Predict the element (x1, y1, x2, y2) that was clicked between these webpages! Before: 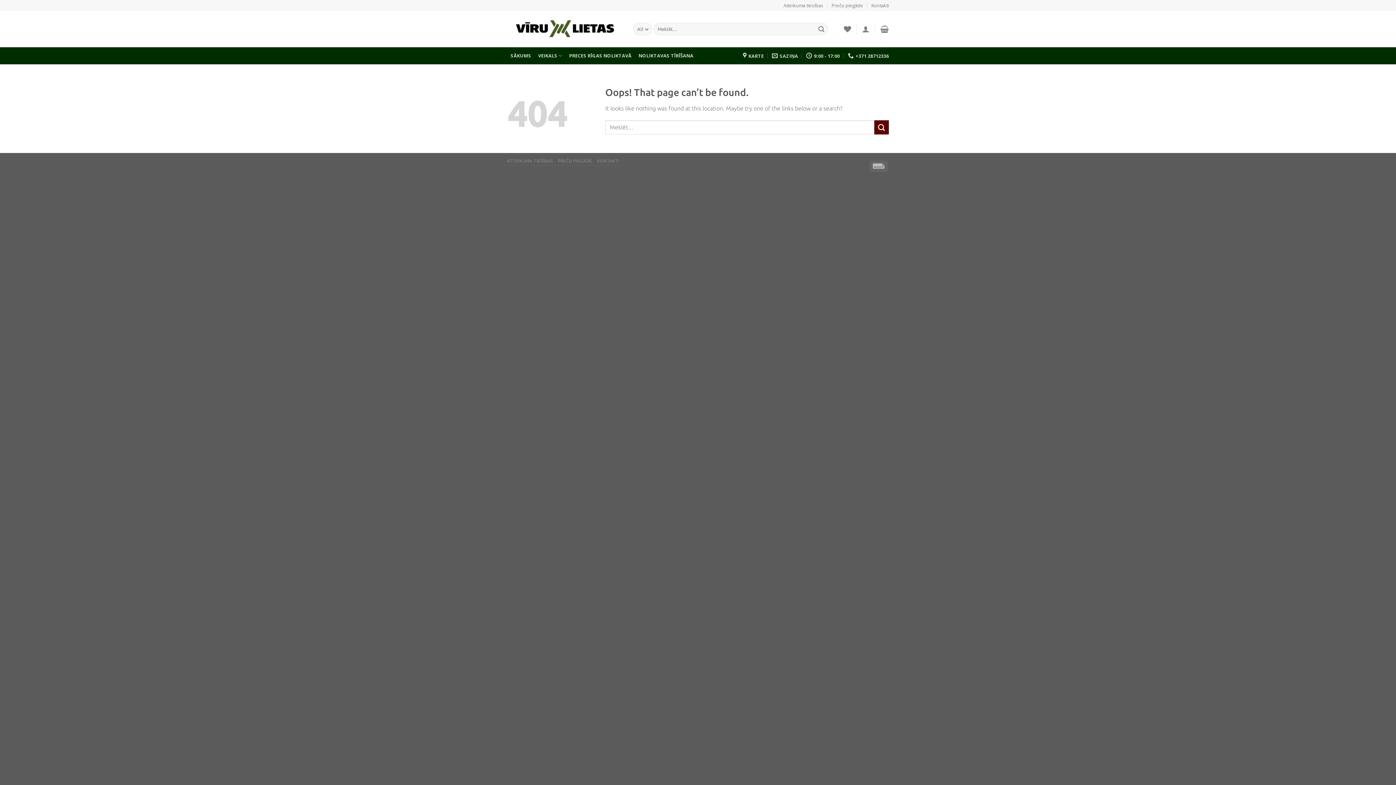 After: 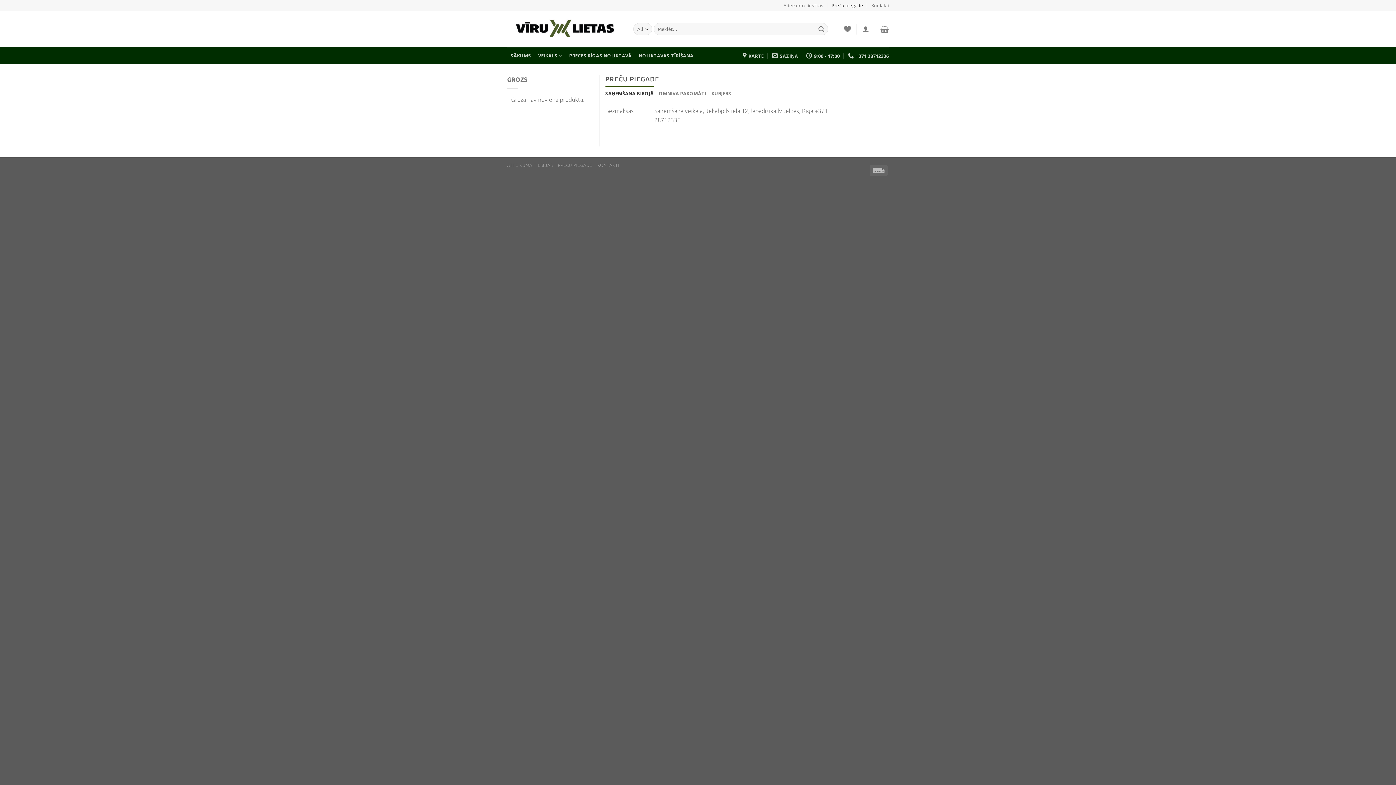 Action: label: PREČU PIEGĀDE bbox: (557, 158, 592, 163)